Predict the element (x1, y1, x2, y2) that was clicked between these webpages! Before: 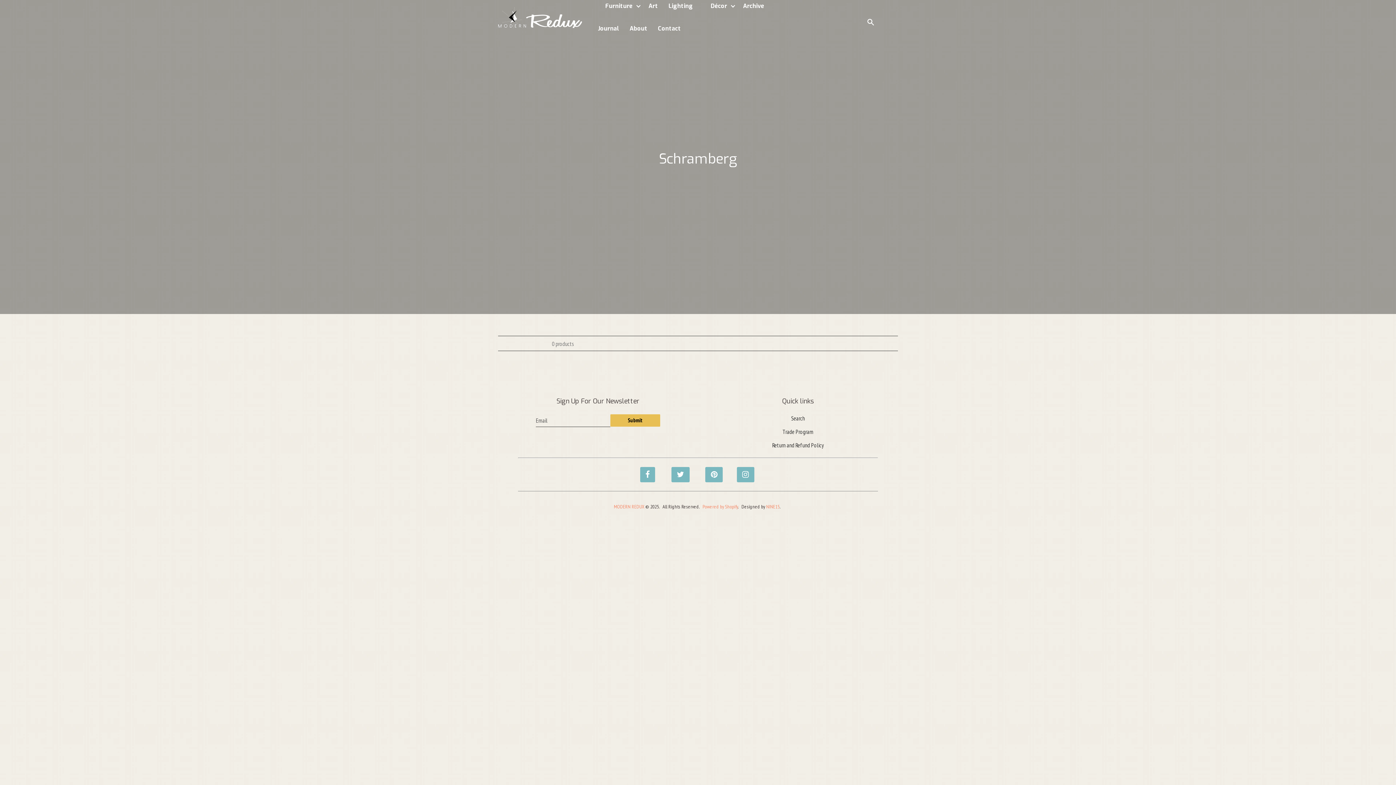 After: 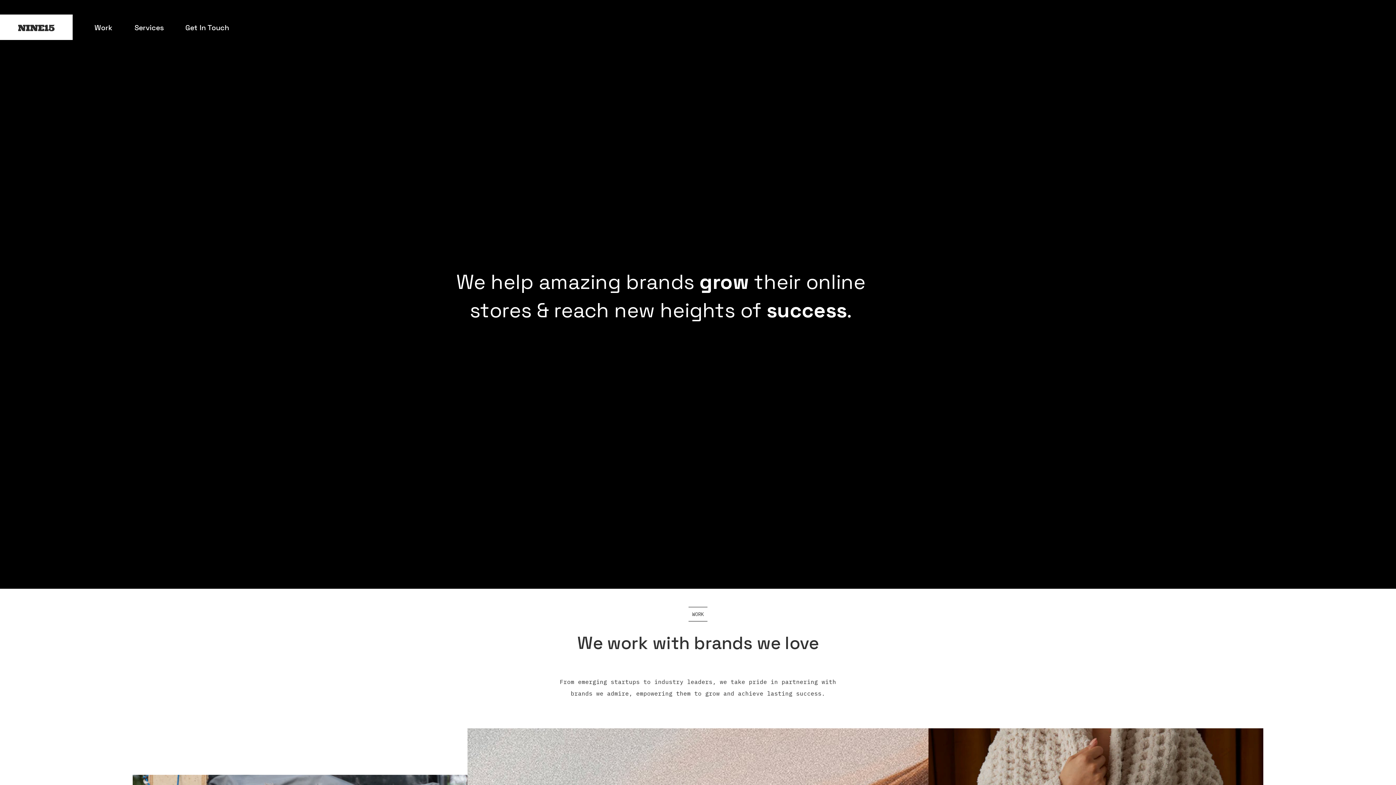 Action: bbox: (766, 503, 779, 510) label: NINE15